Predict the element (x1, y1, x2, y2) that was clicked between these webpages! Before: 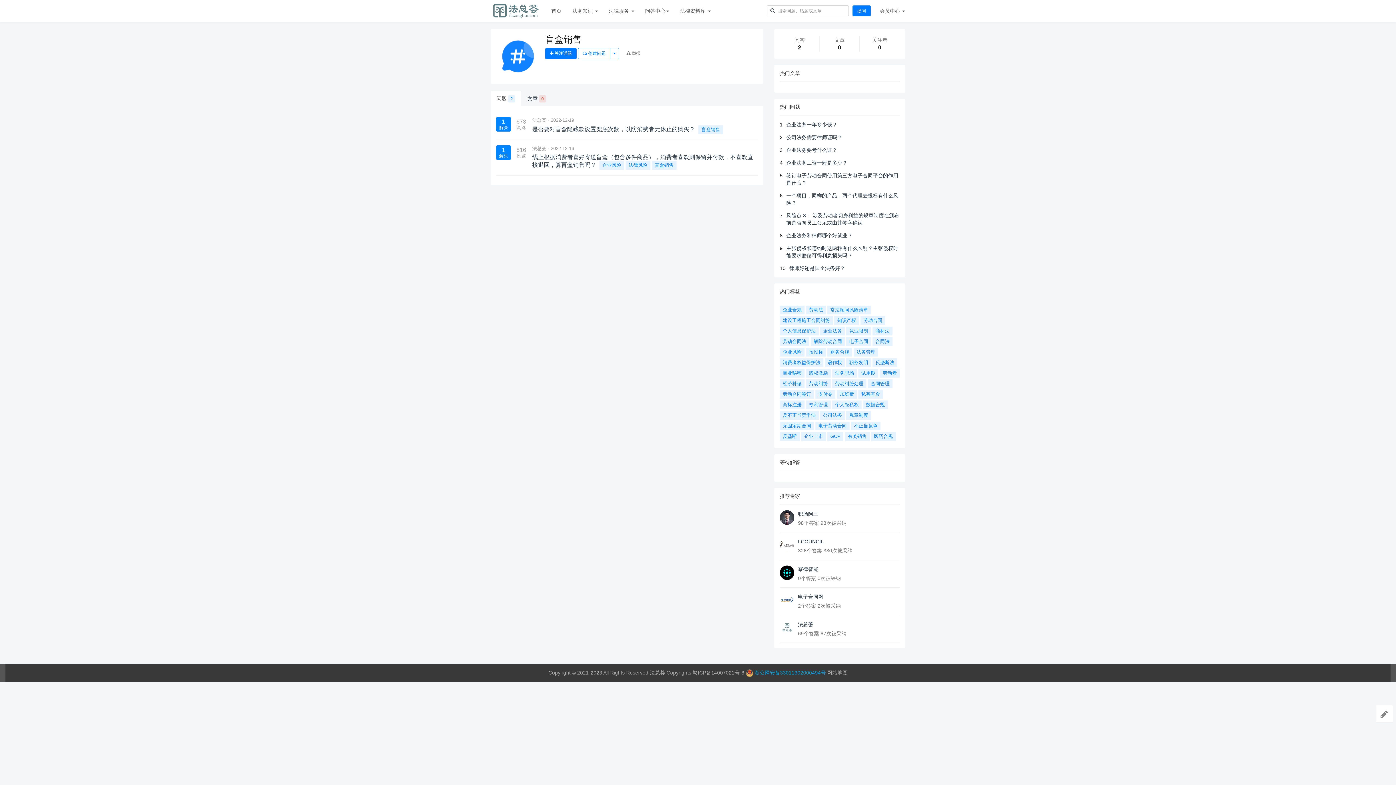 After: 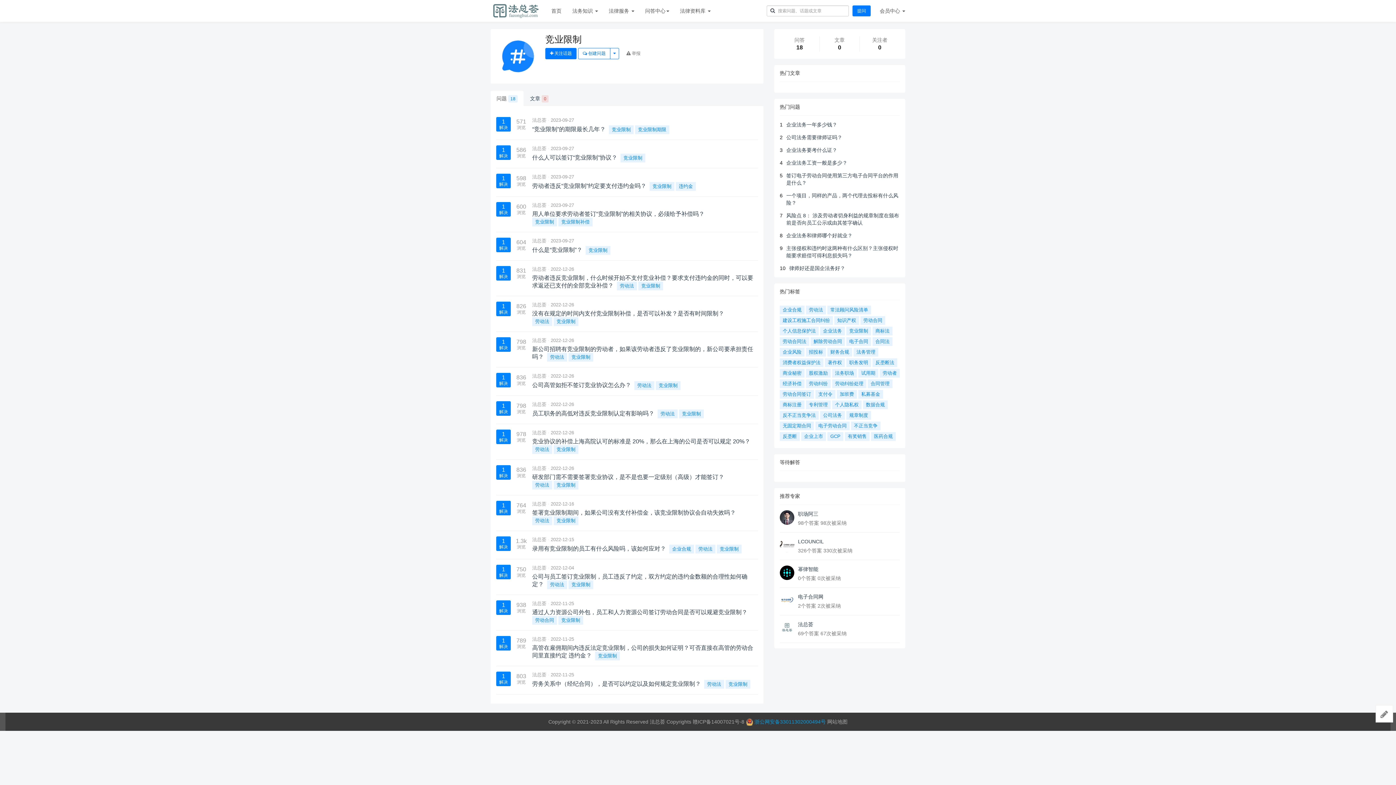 Action: bbox: (846, 326, 871, 335) label: 竞业限制